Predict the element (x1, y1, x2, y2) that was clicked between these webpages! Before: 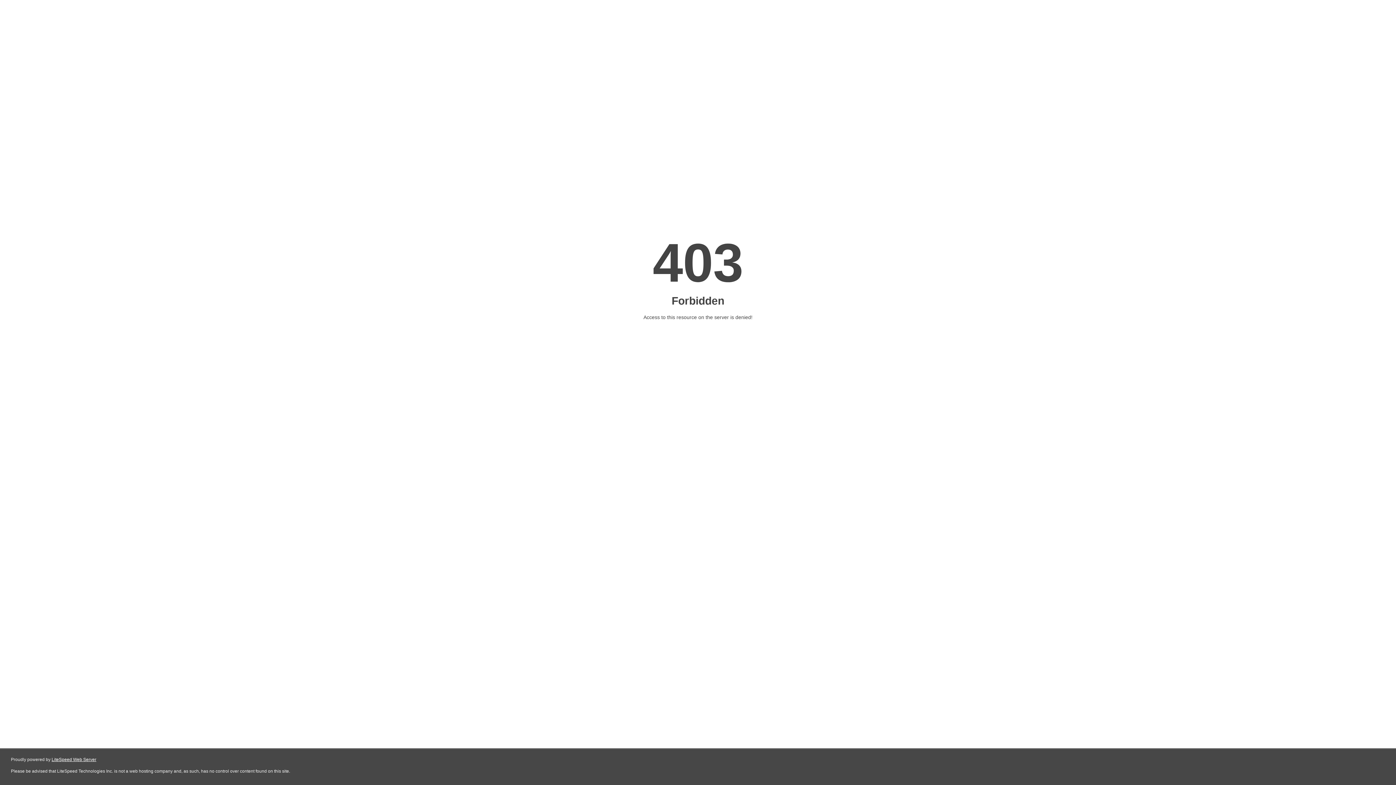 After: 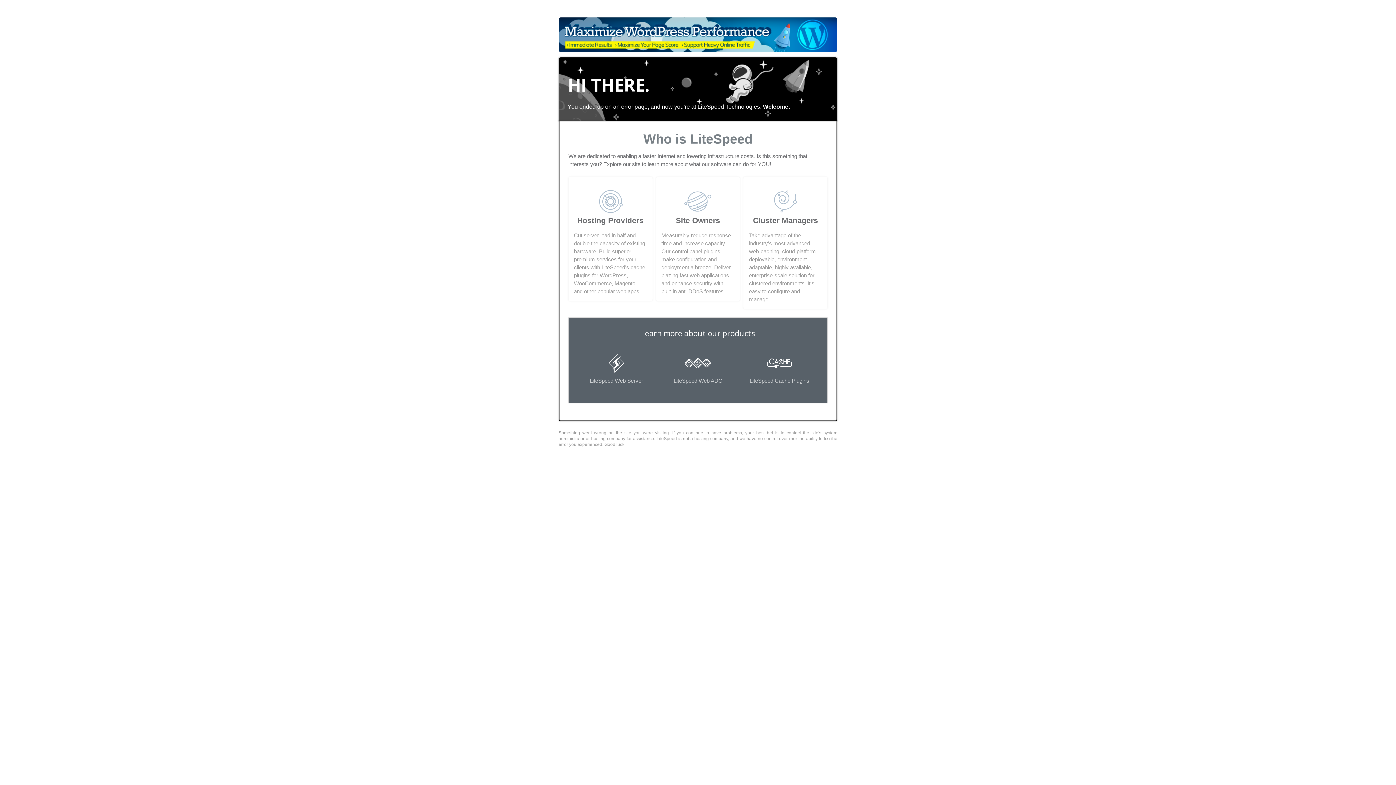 Action: label: LiteSpeed Web Server bbox: (51, 757, 96, 762)